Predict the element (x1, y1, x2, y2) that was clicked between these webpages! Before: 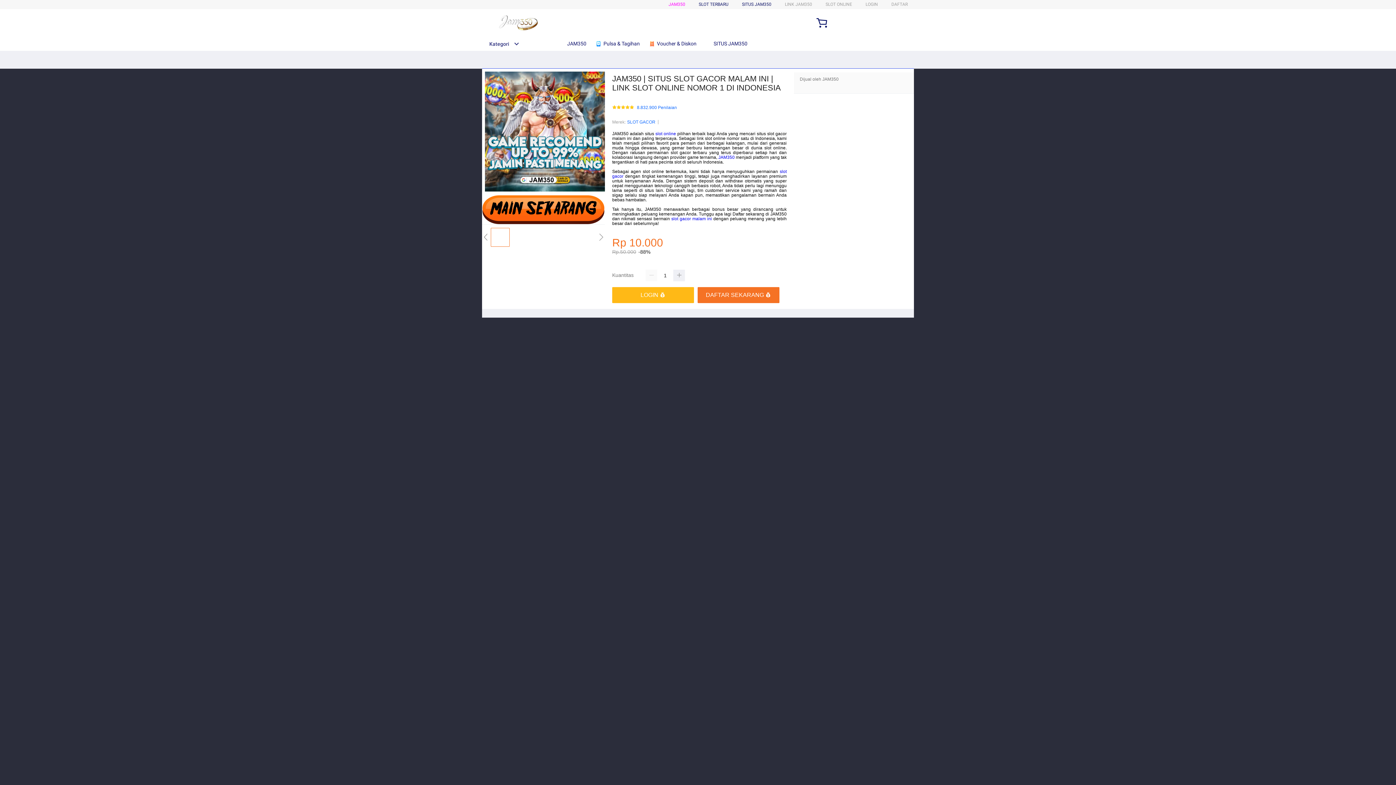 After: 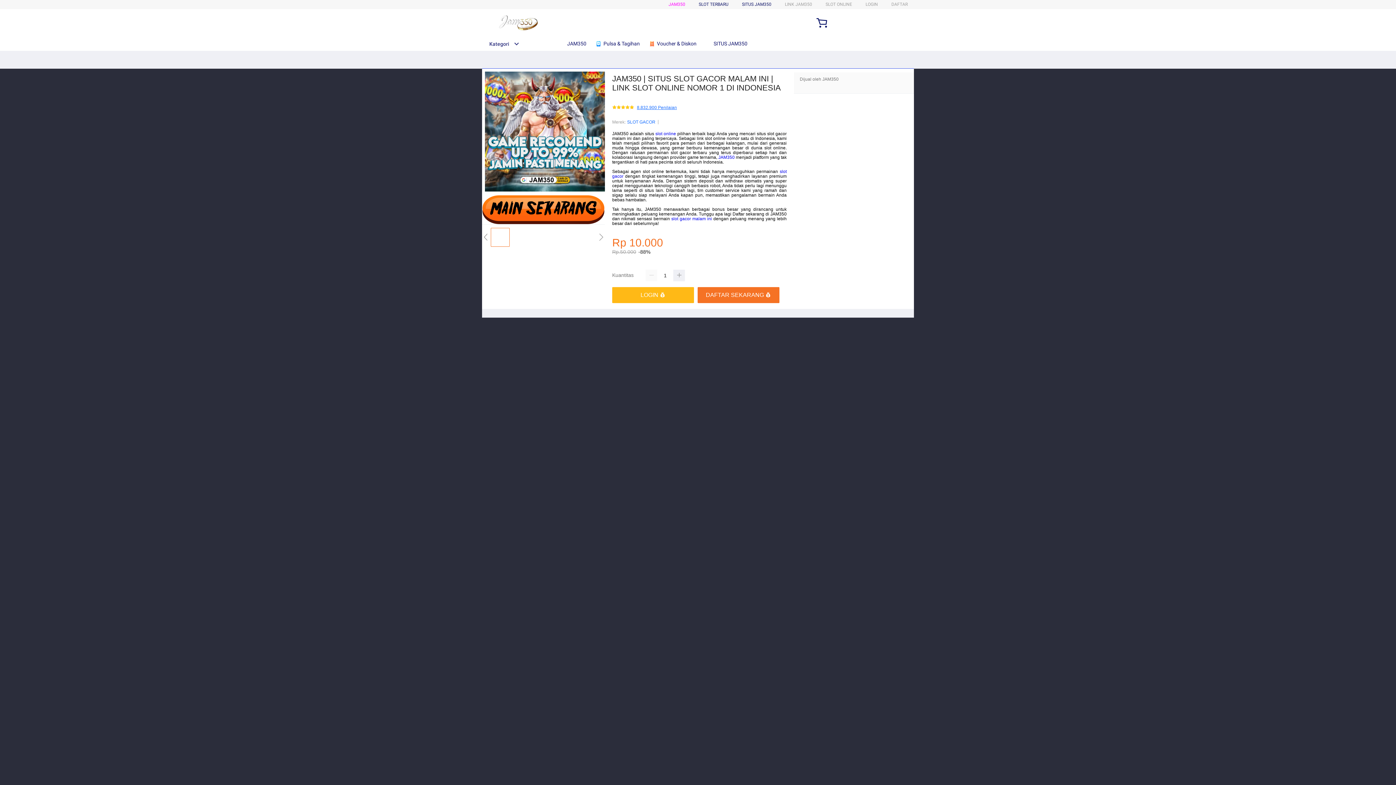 Action: label: 8.832.900 Penilaian bbox: (637, 105, 677, 110)